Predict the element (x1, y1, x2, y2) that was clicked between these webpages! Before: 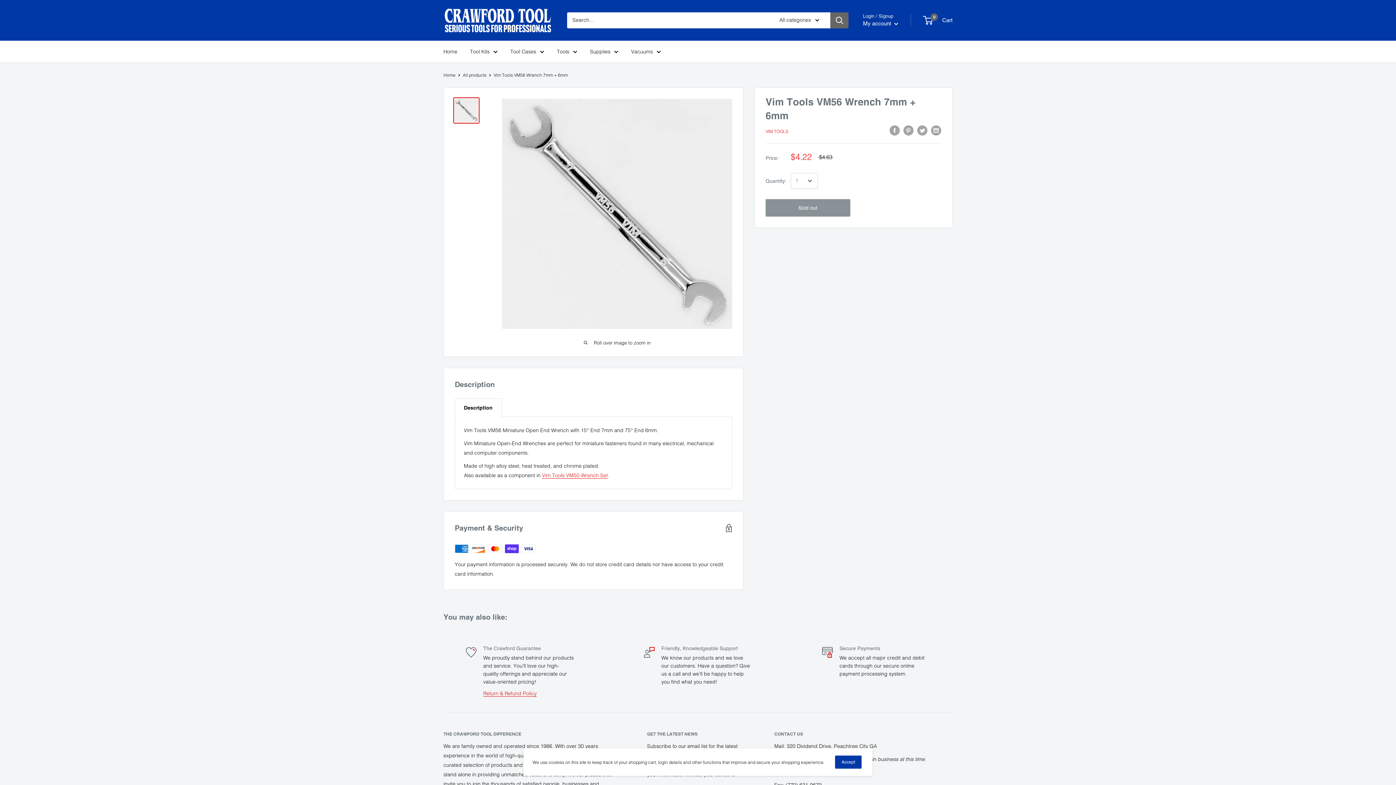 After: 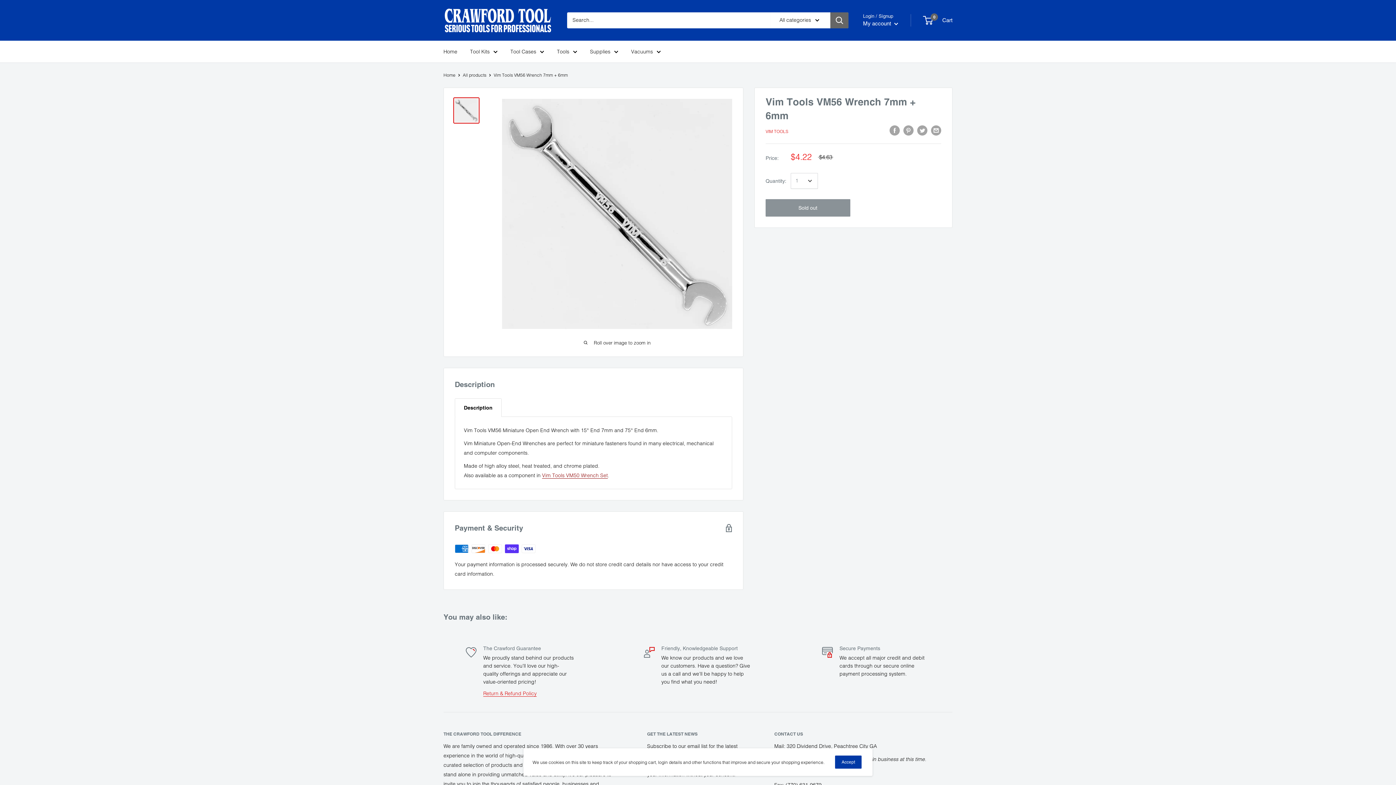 Action: label: Vim Tools VM50 Wrench Set bbox: (542, 472, 608, 478)